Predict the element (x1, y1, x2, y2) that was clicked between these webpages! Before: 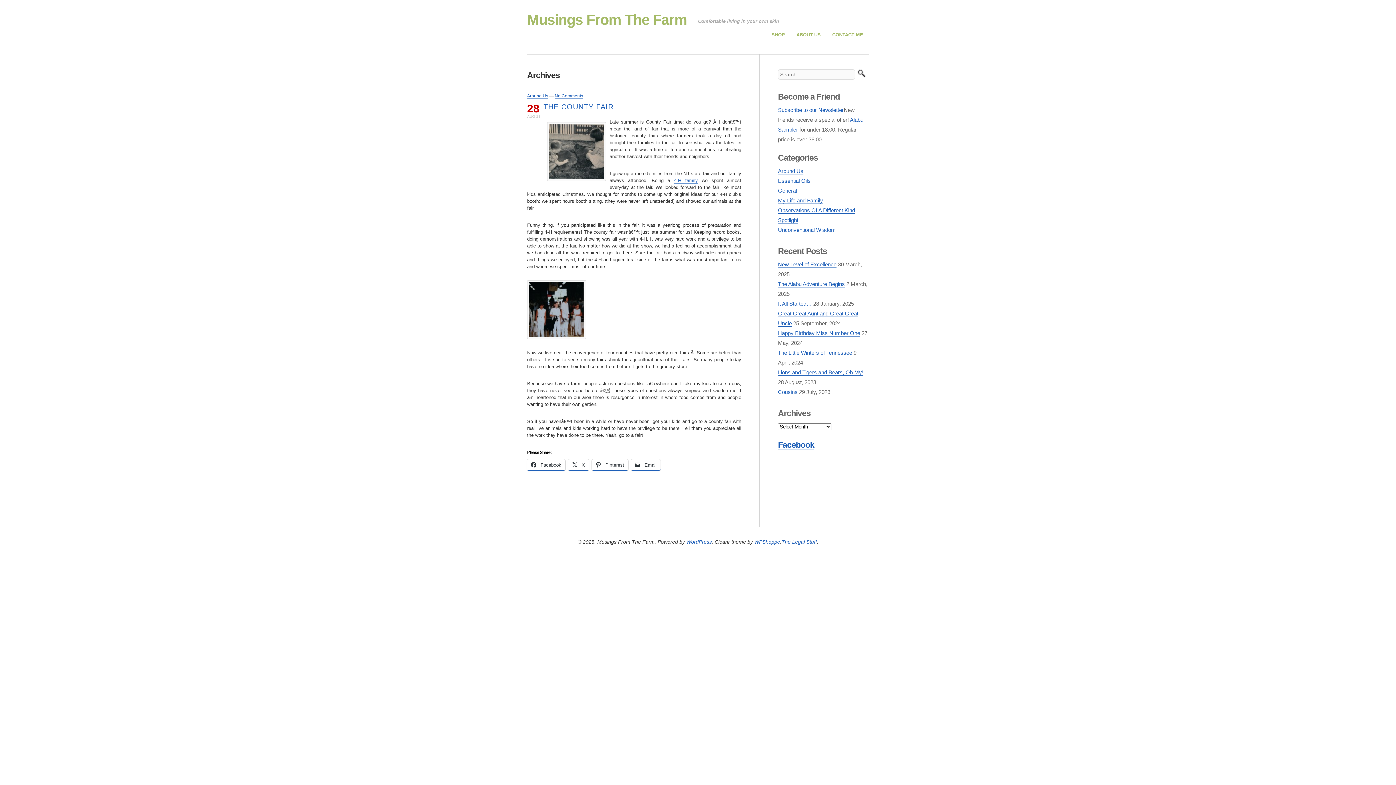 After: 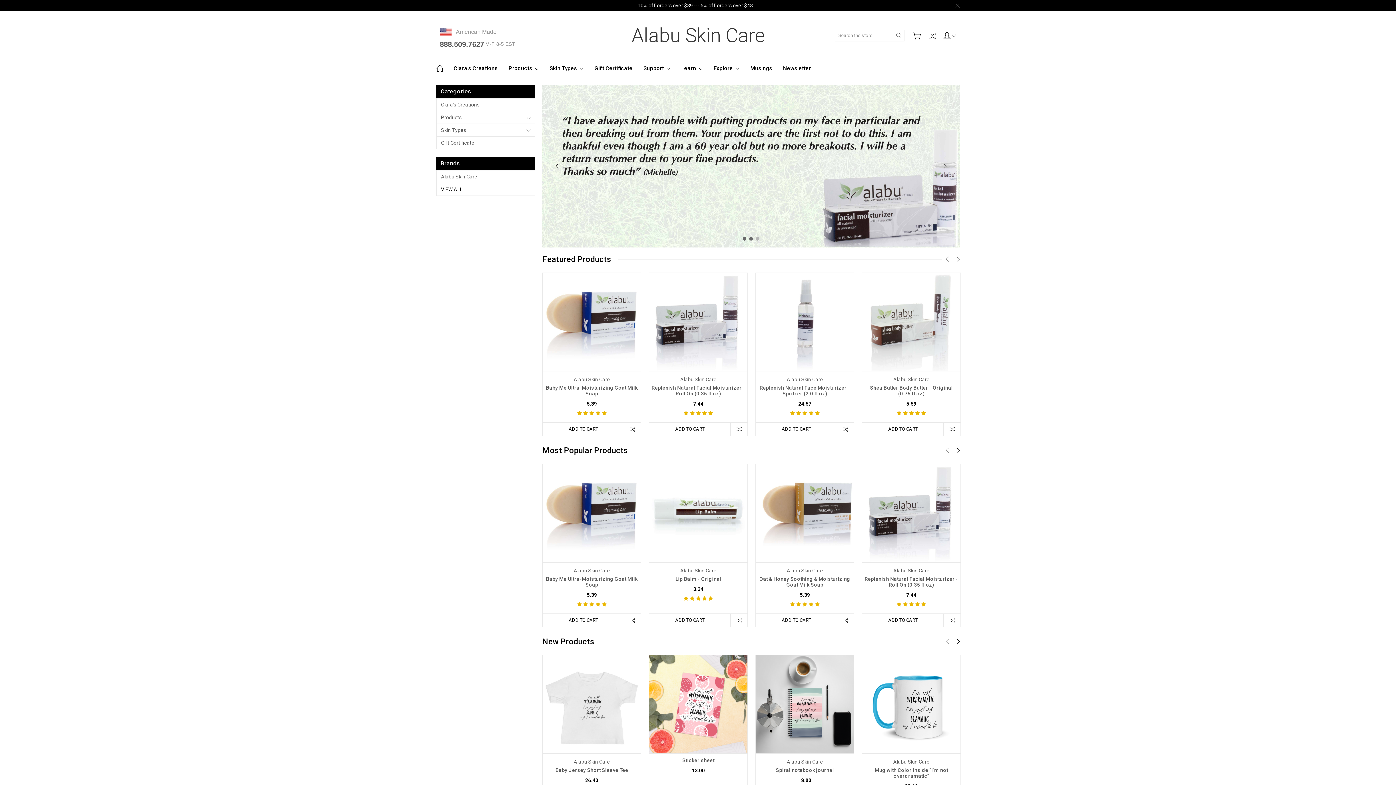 Action: label: SHOP bbox: (766, 26, 790, 42)